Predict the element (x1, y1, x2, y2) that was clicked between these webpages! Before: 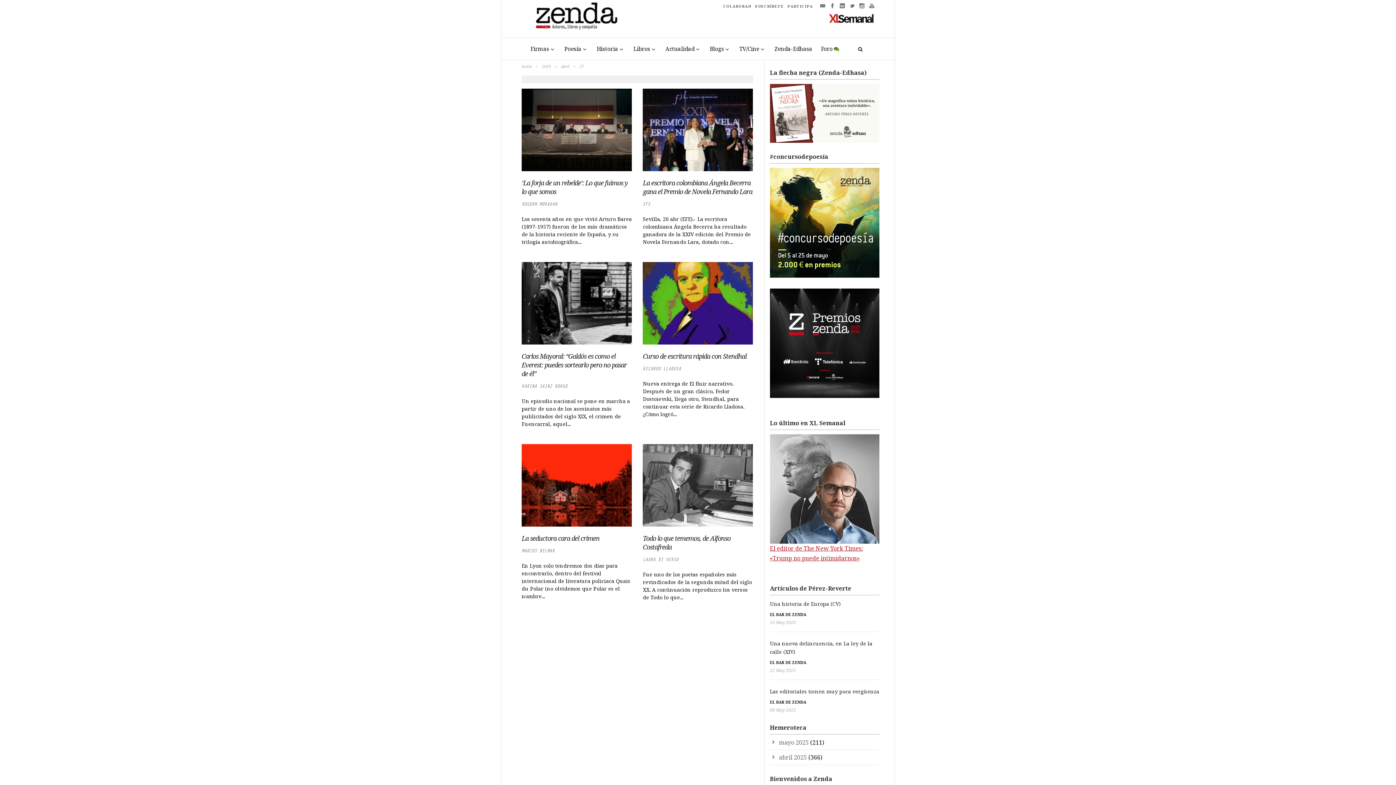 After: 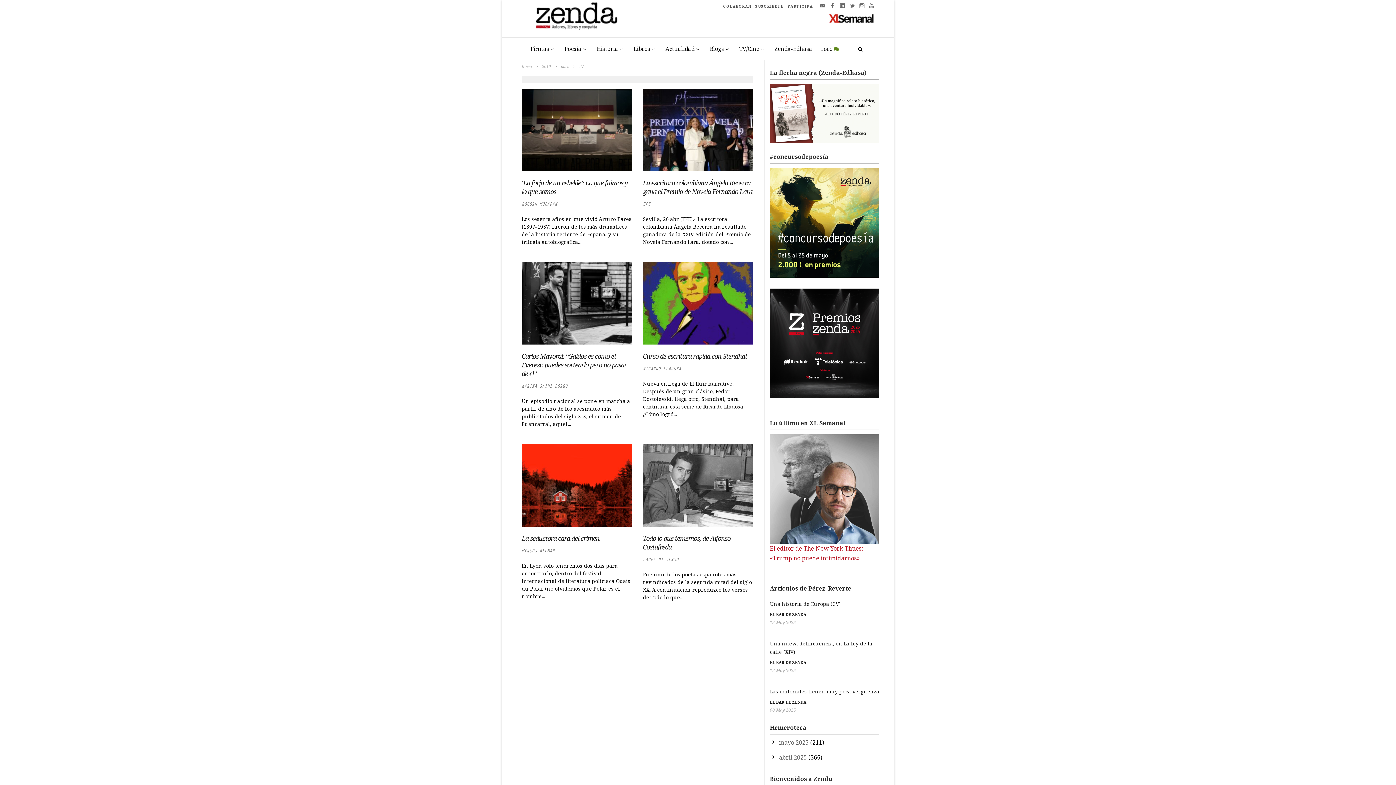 Action: bbox: (829, 13, 874, 23)